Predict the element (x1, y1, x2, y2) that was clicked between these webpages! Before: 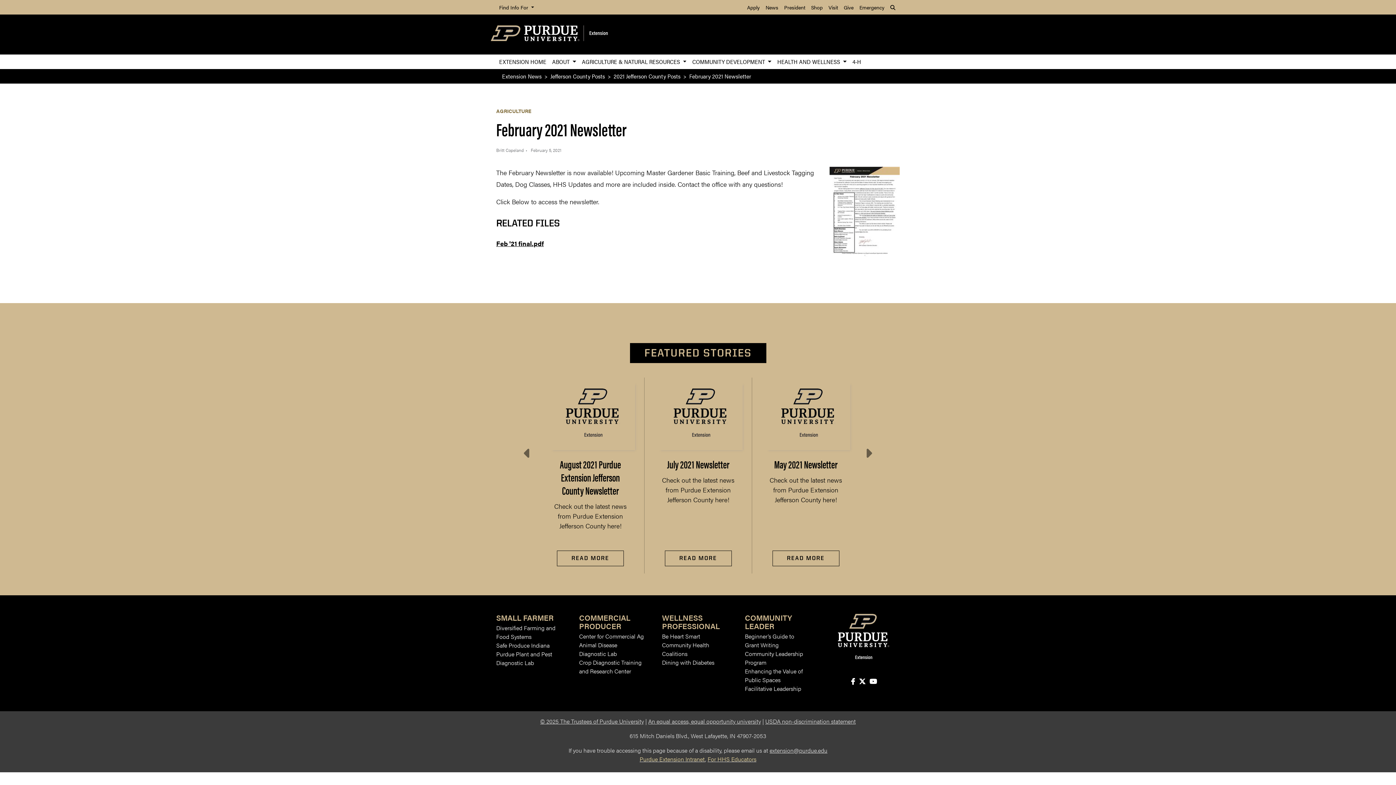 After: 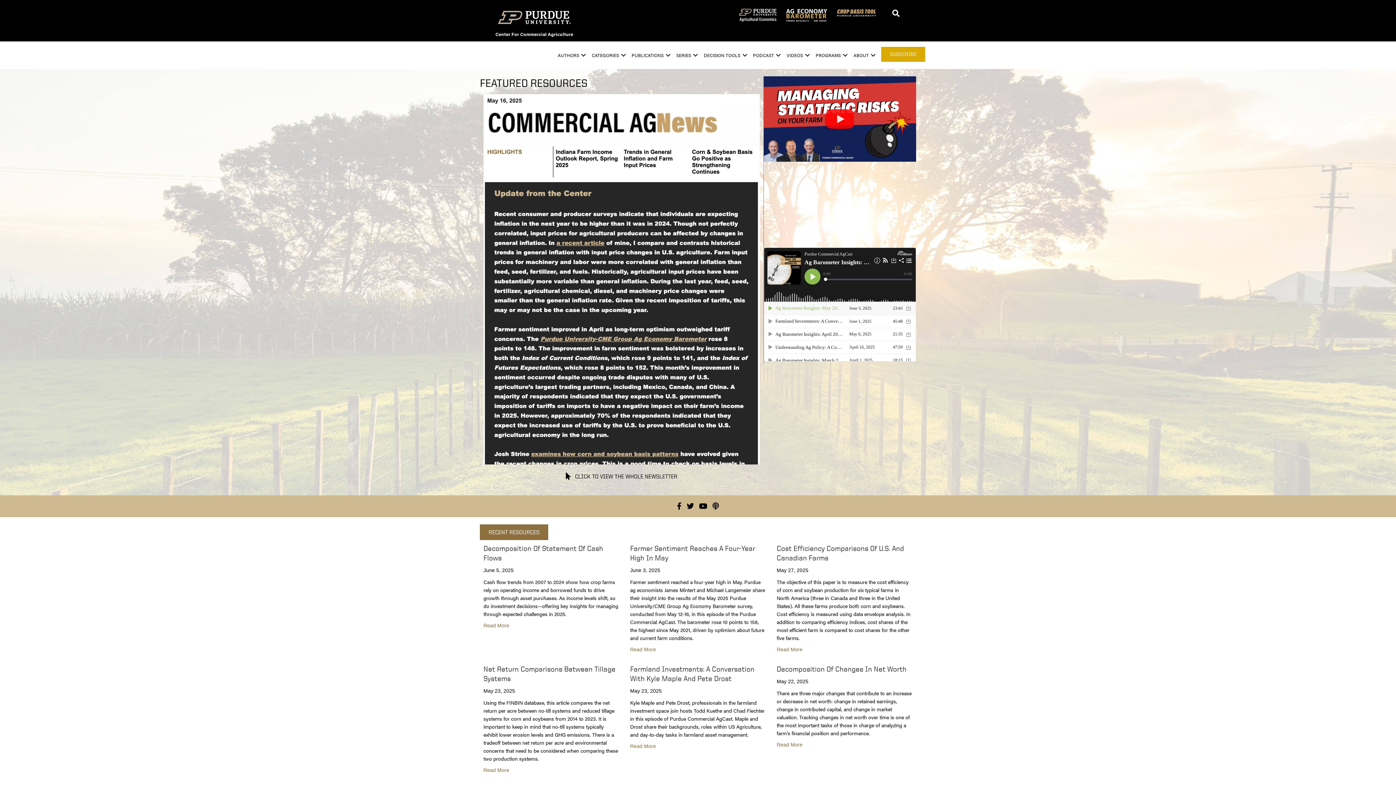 Action: bbox: (579, 632, 644, 640) label: Center for Commercial Ag